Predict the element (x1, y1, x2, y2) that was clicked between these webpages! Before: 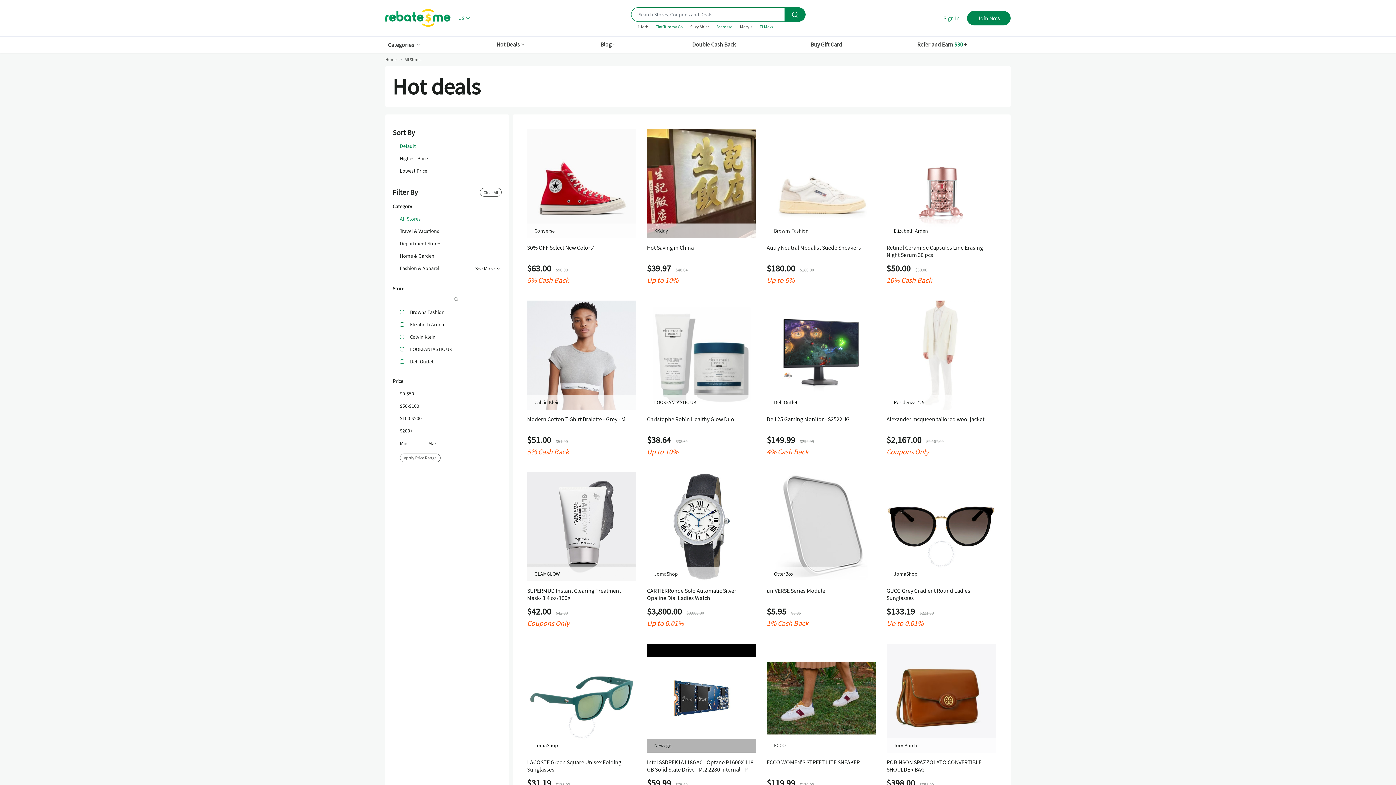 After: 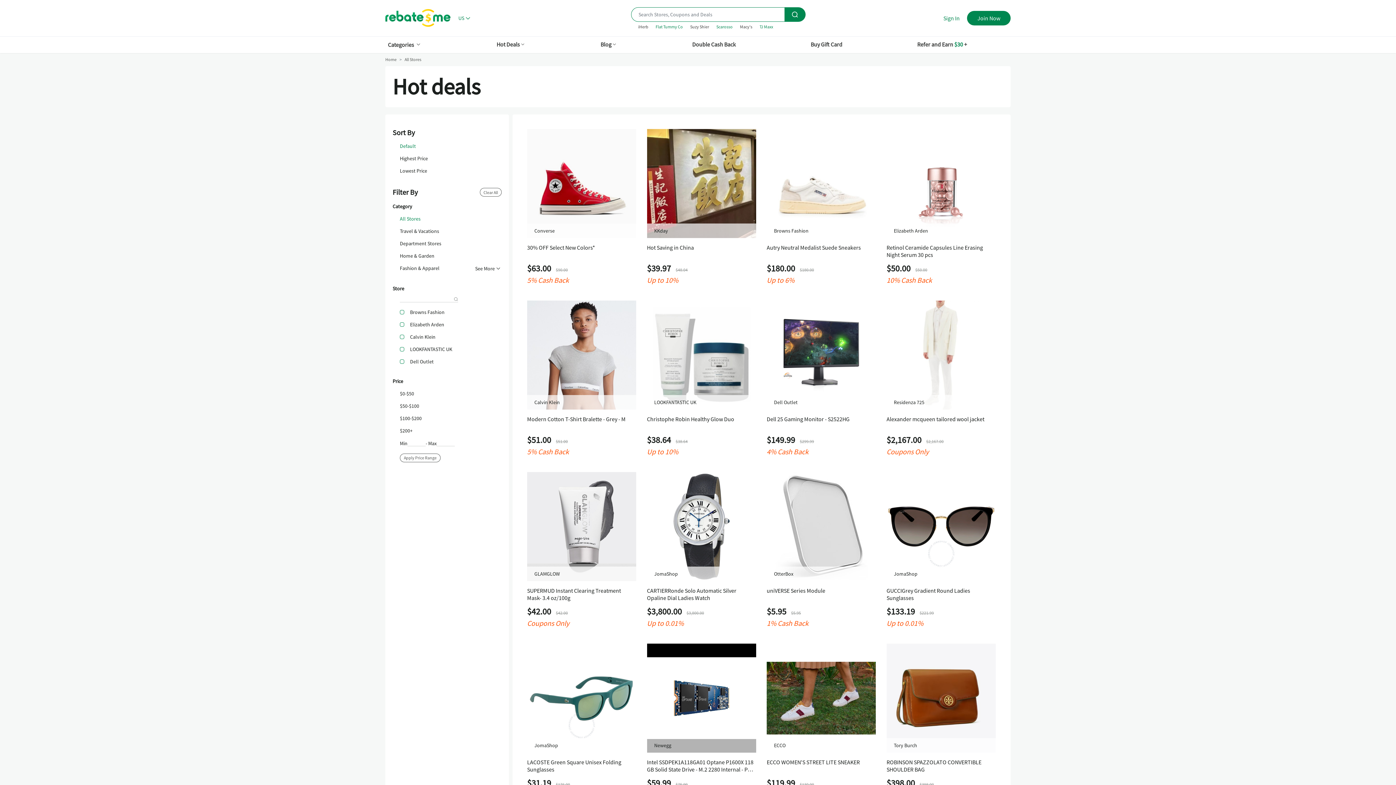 Action: label: Default bbox: (400, 143, 416, 148)